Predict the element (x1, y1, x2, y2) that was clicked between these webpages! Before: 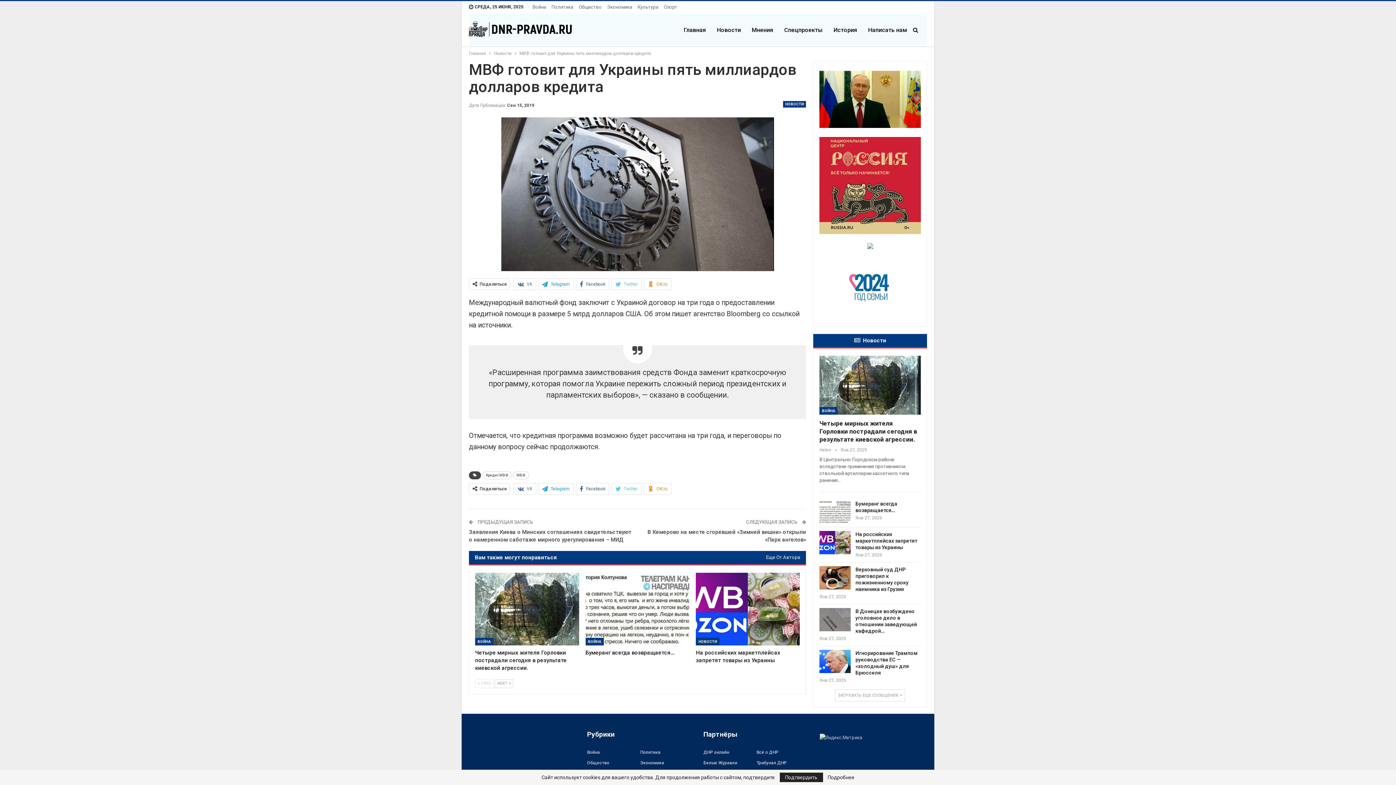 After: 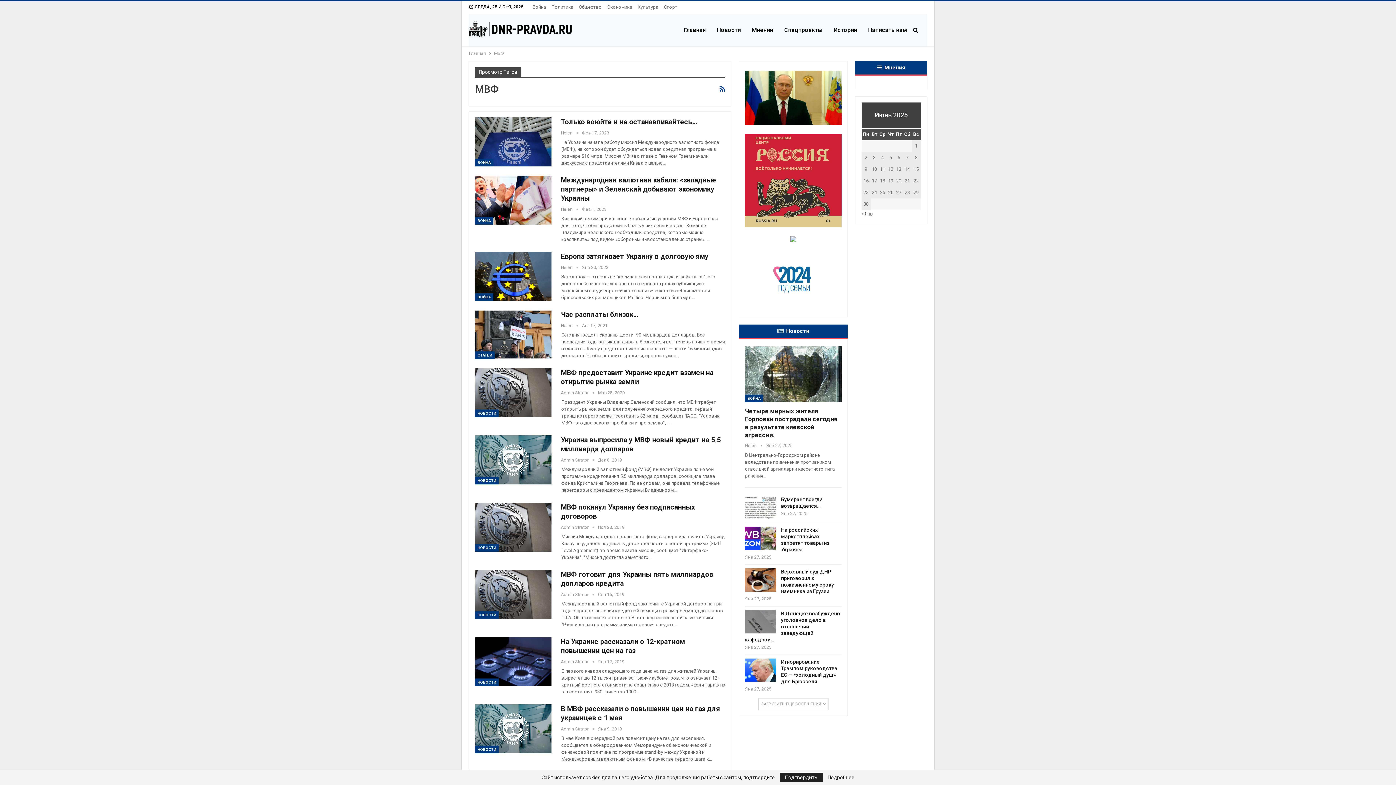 Action: label: МВФ bbox: (513, 471, 529, 479)